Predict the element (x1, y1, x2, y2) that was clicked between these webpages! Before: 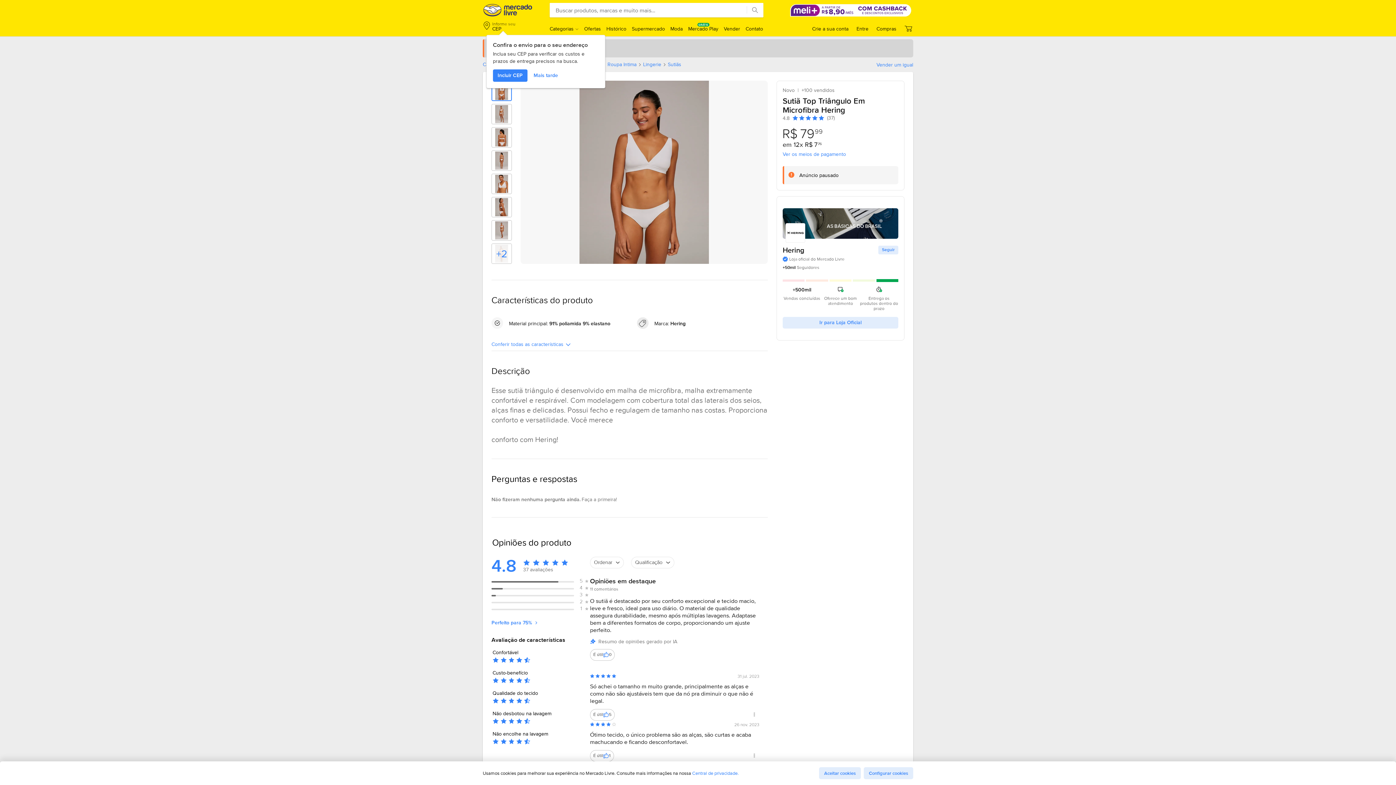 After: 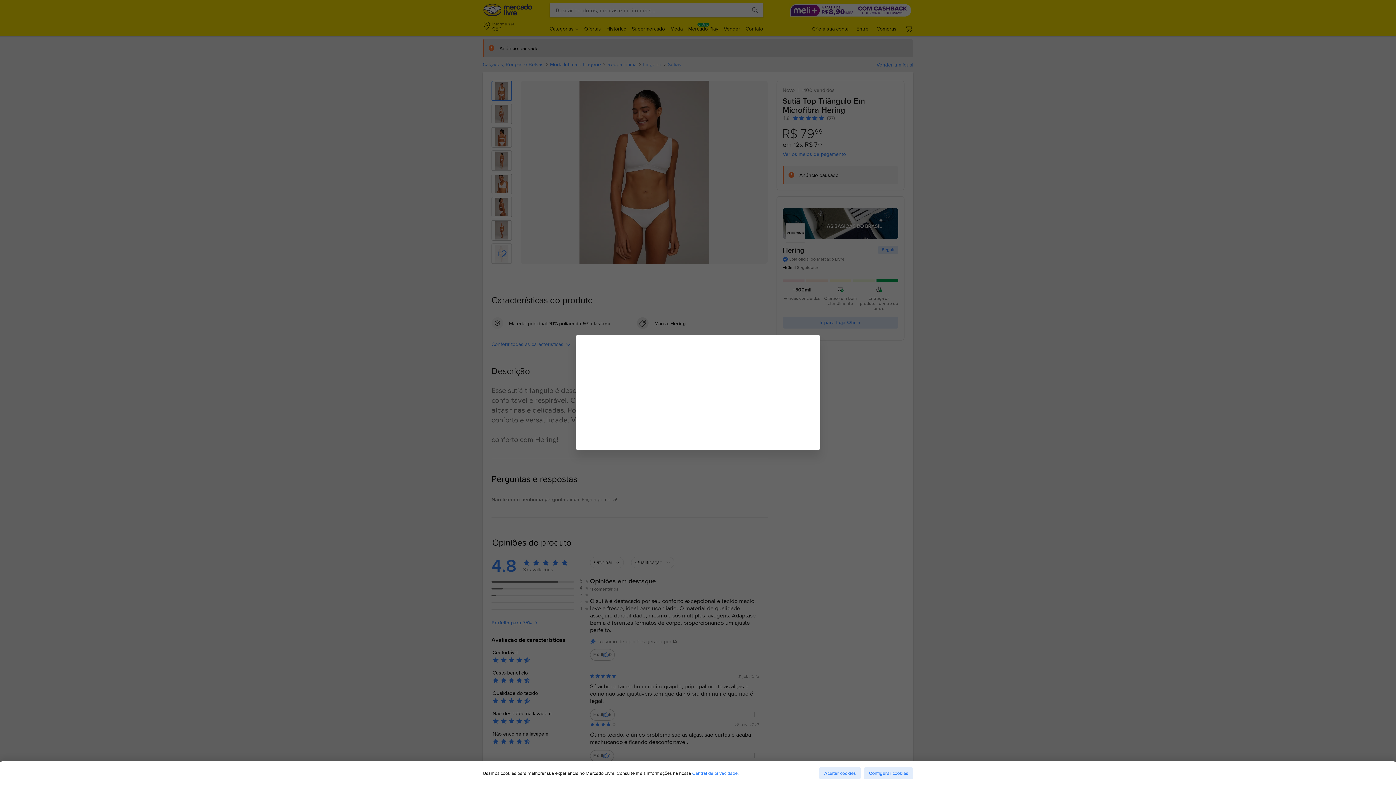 Action: bbox: (493, 69, 527, 81) label: Incluir CEP